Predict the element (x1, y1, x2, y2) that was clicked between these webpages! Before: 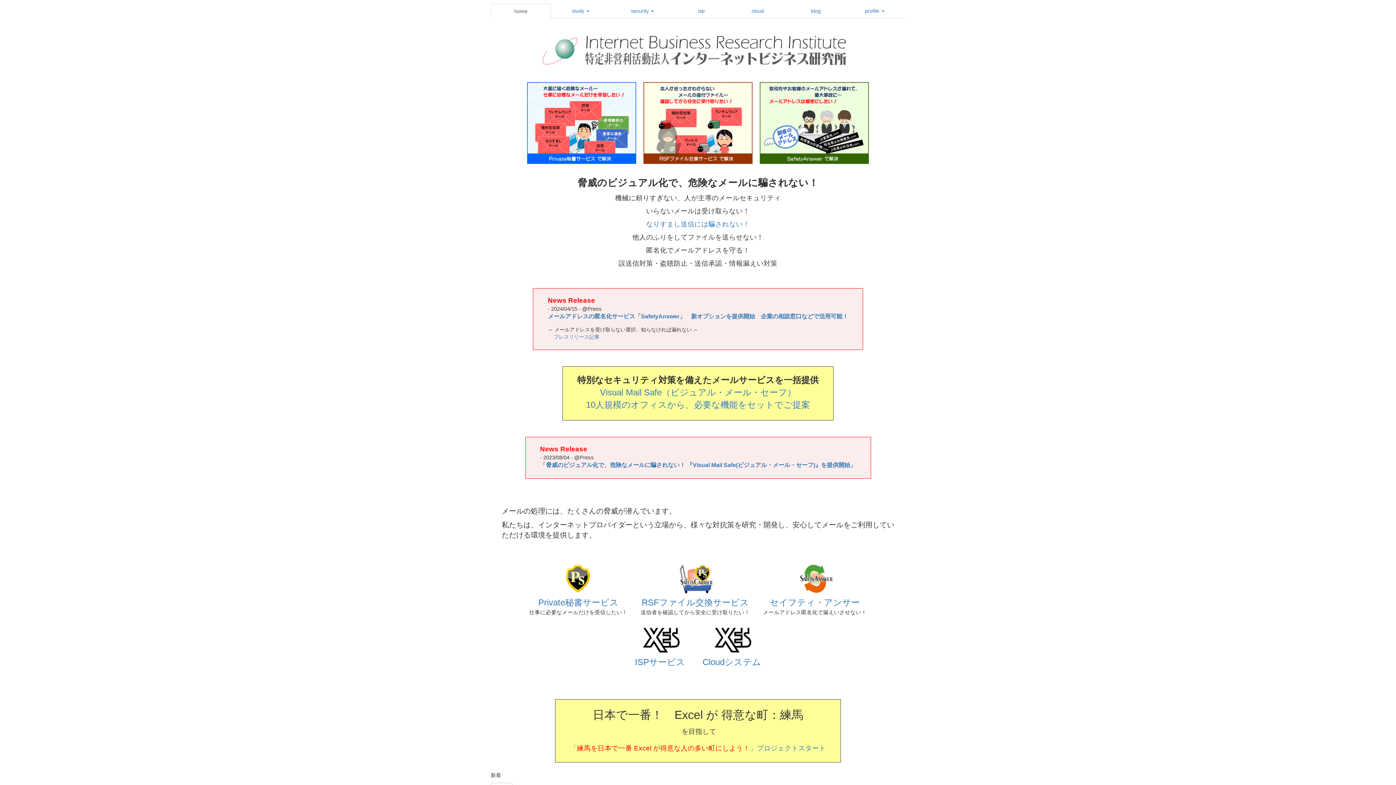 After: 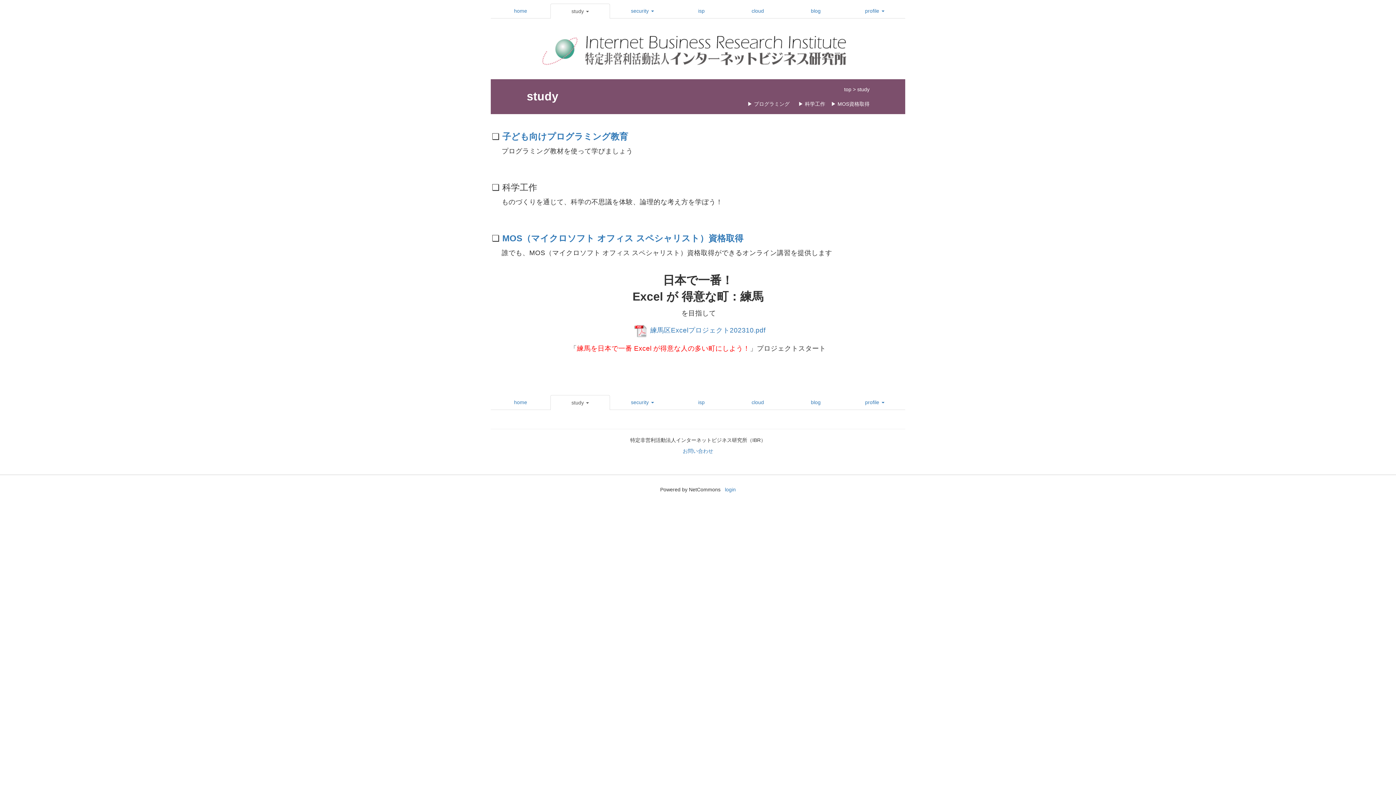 Action: label: 「練馬を日本で一番 Excel が得意な人の多い町にしよう！」プロジェクトスタート bbox: (570, 744, 826, 752)